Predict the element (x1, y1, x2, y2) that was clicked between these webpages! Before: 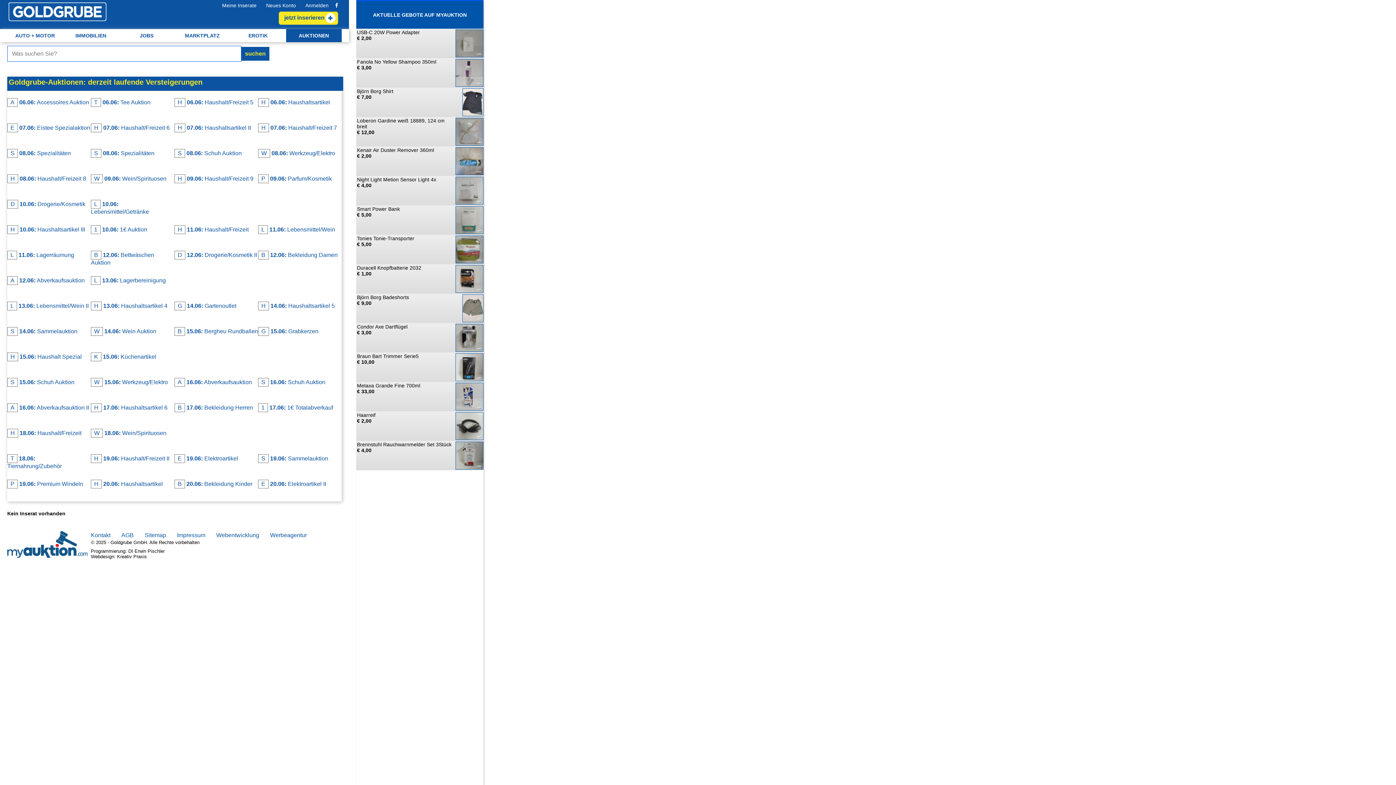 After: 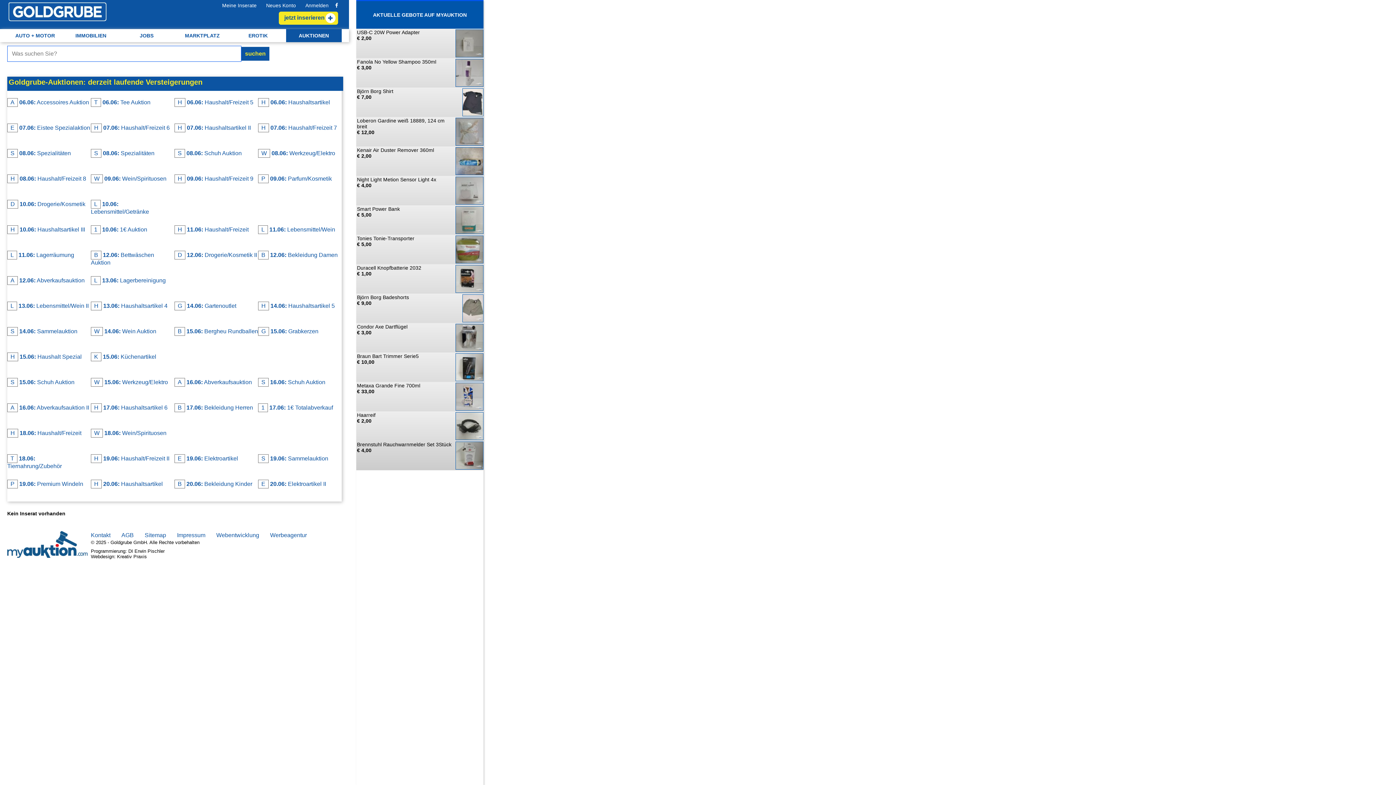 Action: bbox: (356, 447, 485, 453) label: Brennstuhl Rauchwarnmelder Set 3Stück
€ 4,00